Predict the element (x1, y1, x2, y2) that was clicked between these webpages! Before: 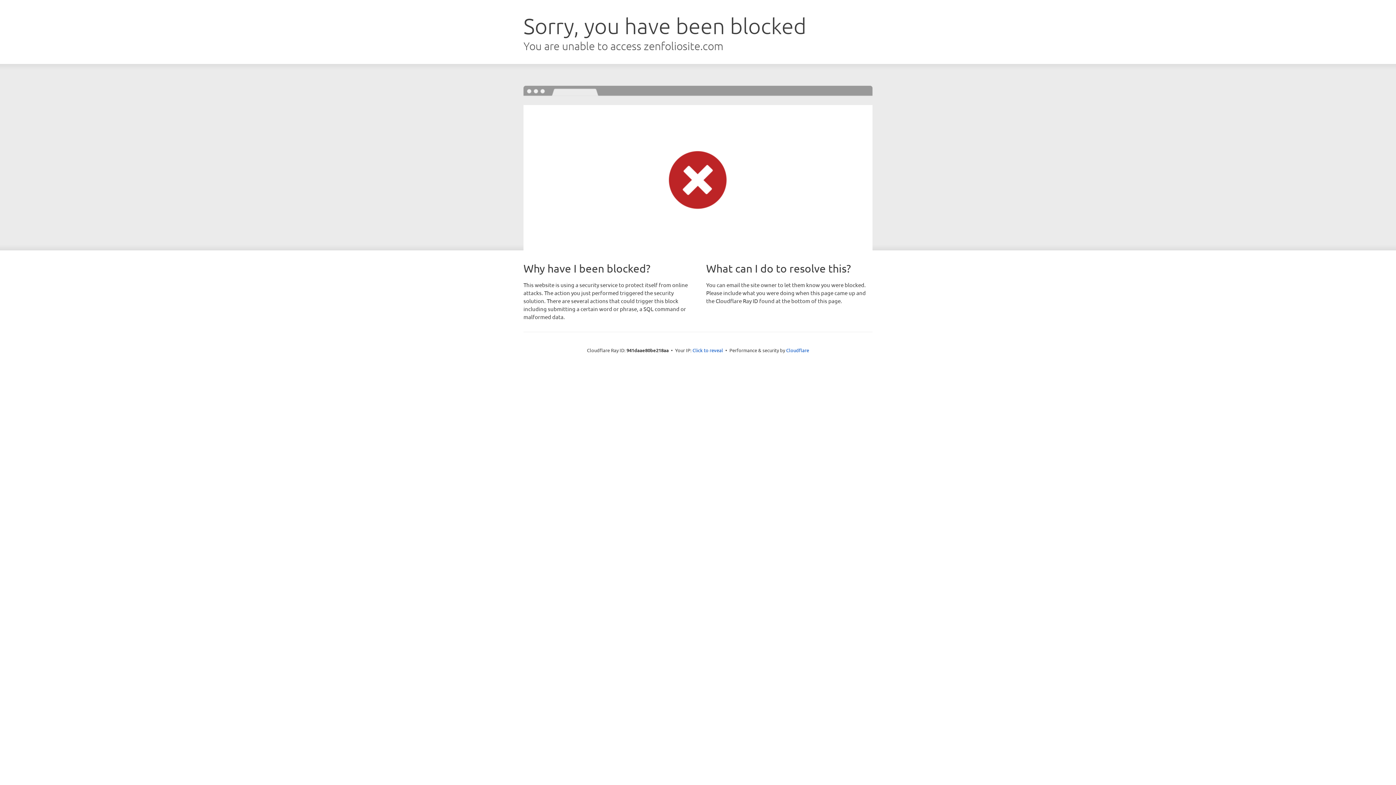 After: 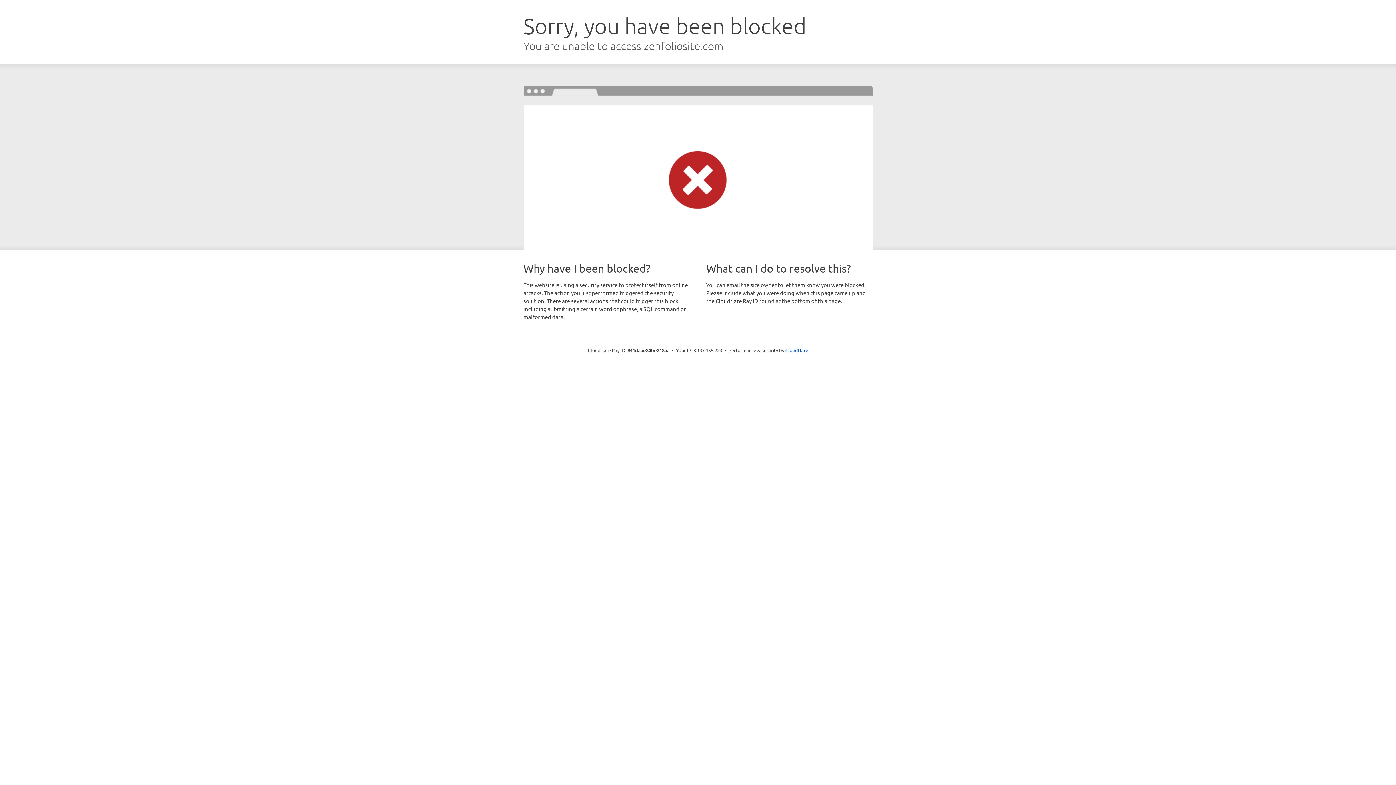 Action: bbox: (692, 346, 723, 353) label: Click to reveal